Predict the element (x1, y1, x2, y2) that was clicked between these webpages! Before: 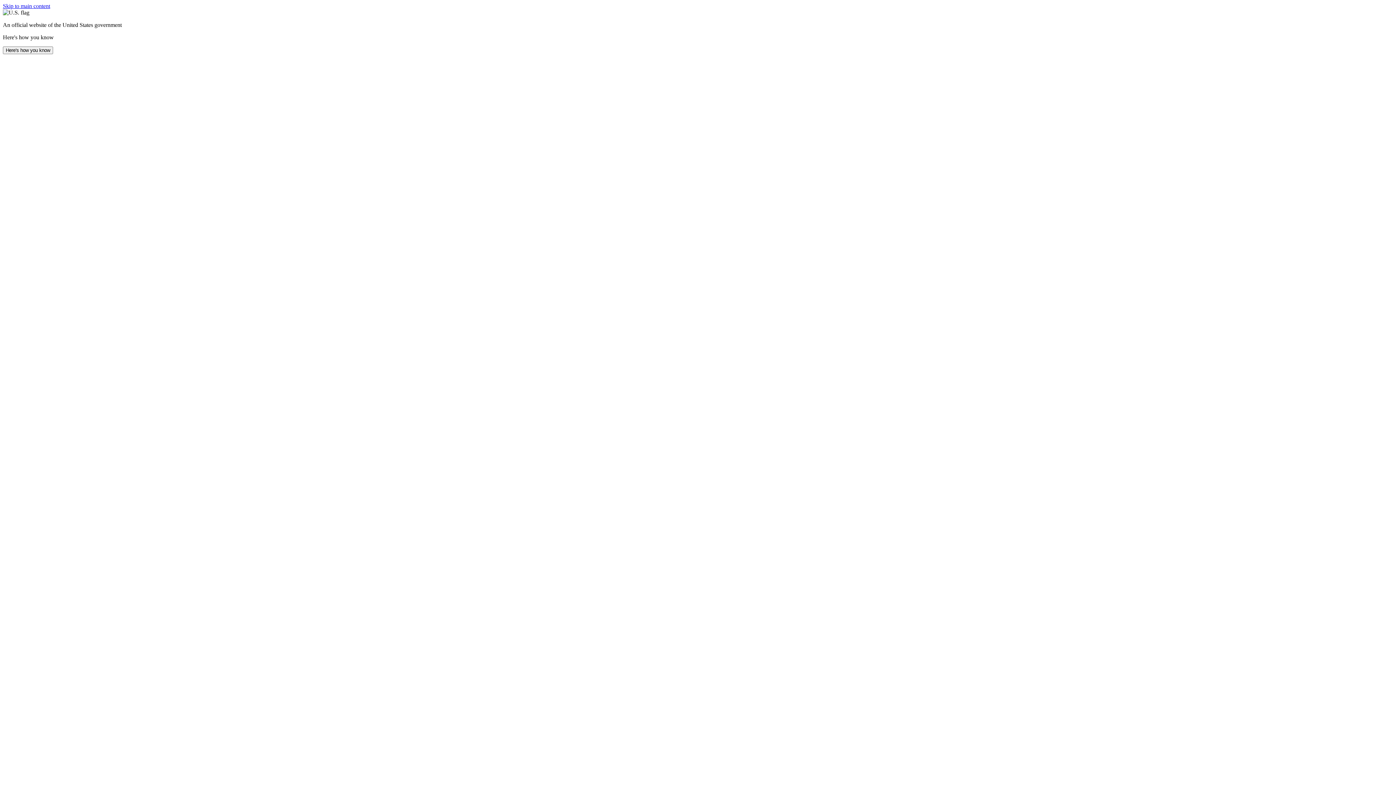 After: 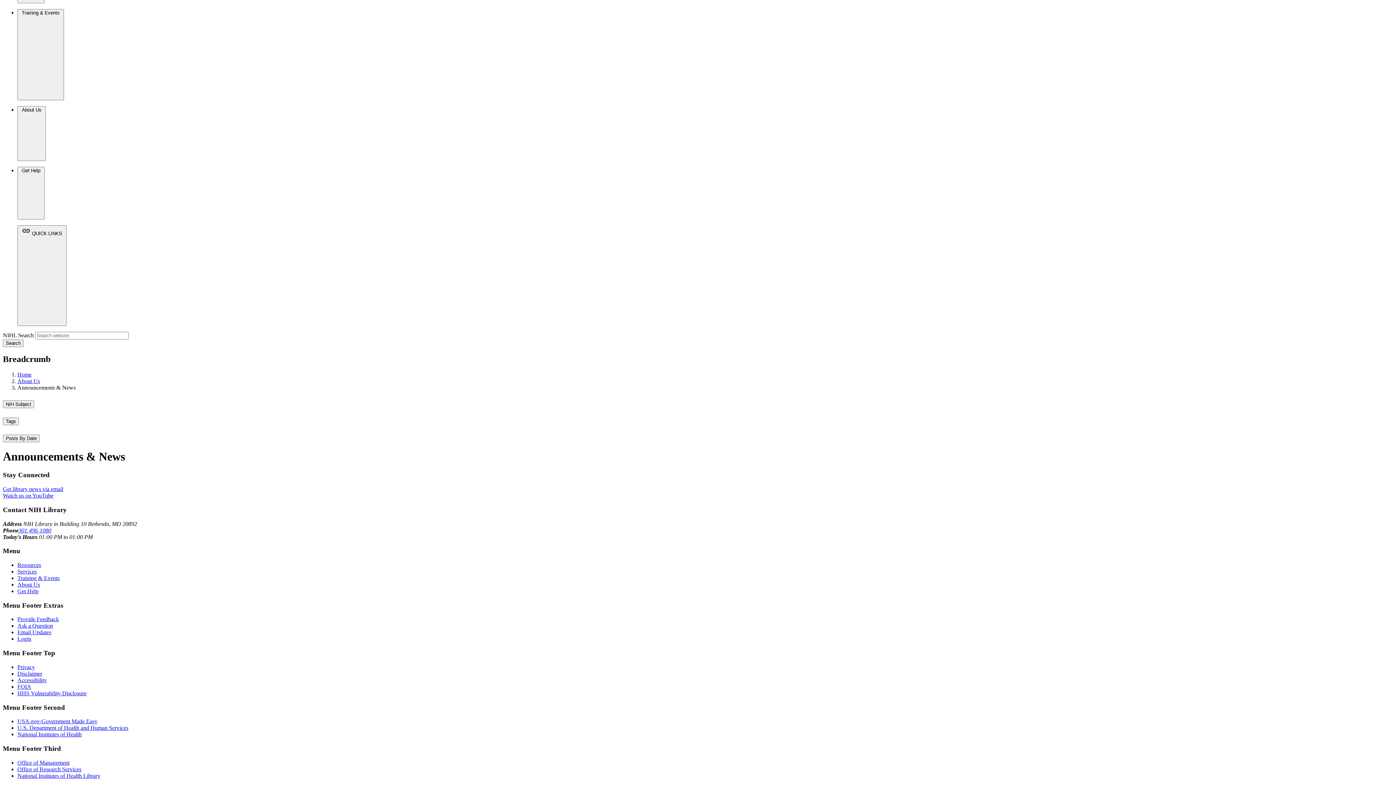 Action: label: Skip to main content bbox: (2, 2, 50, 9)